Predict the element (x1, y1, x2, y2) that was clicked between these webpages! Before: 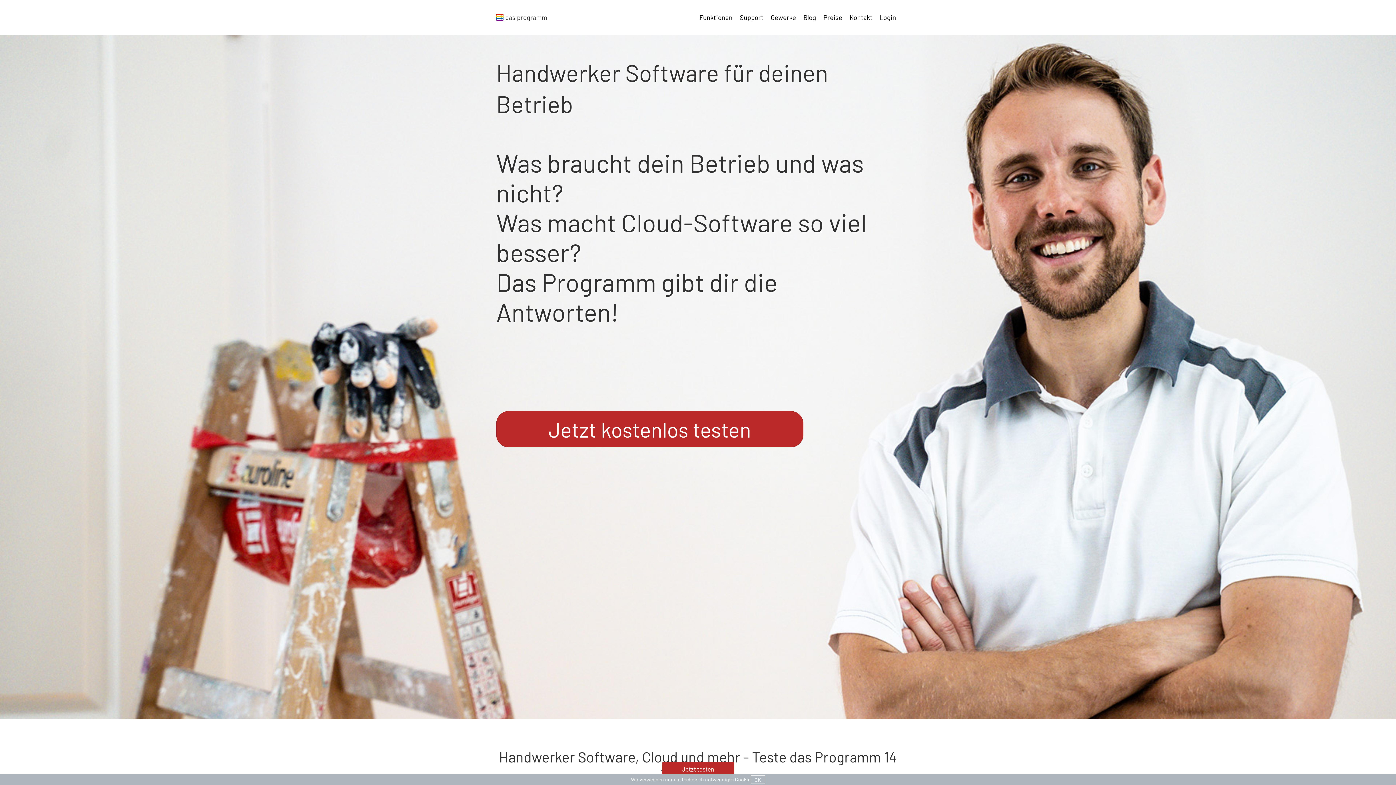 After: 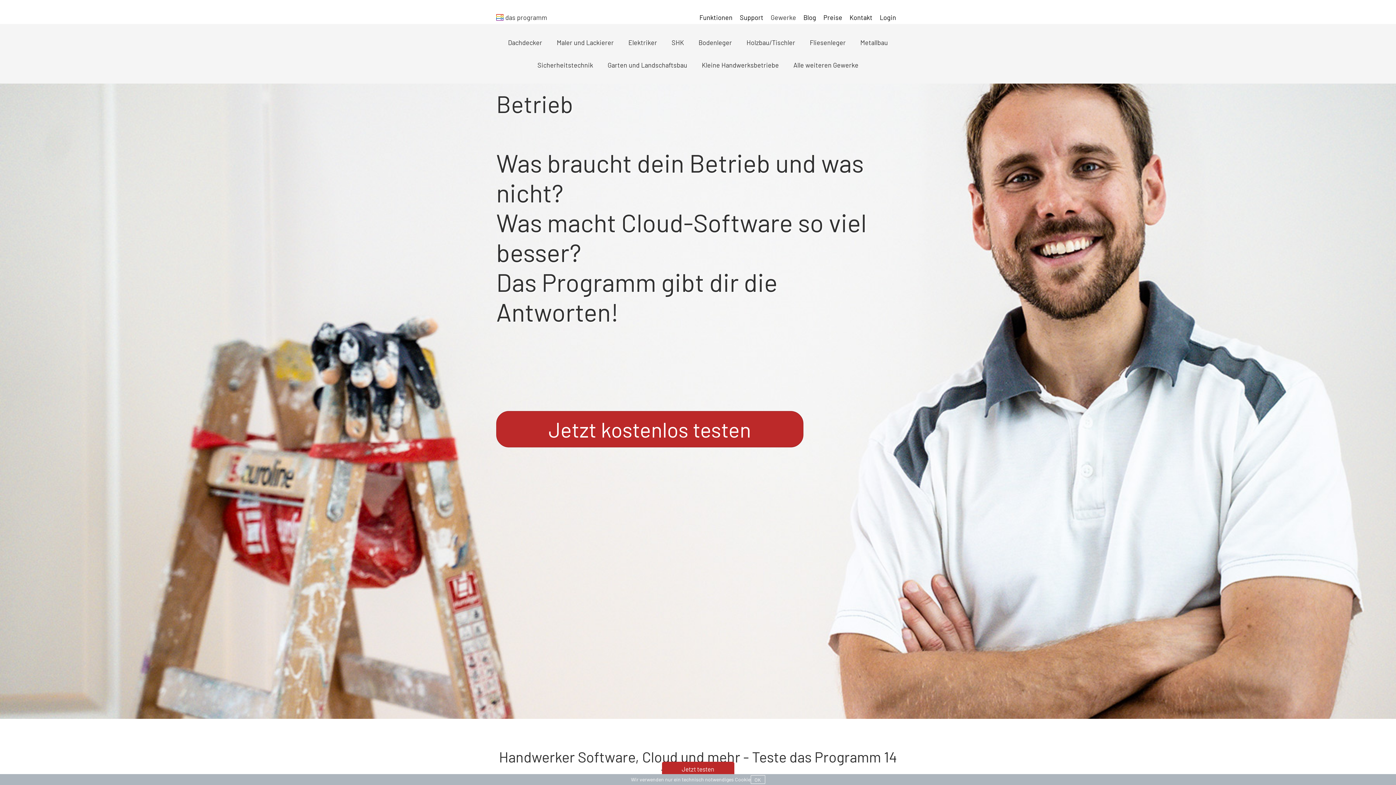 Action: bbox: (767, 10, 800, 24) label: Gewerke